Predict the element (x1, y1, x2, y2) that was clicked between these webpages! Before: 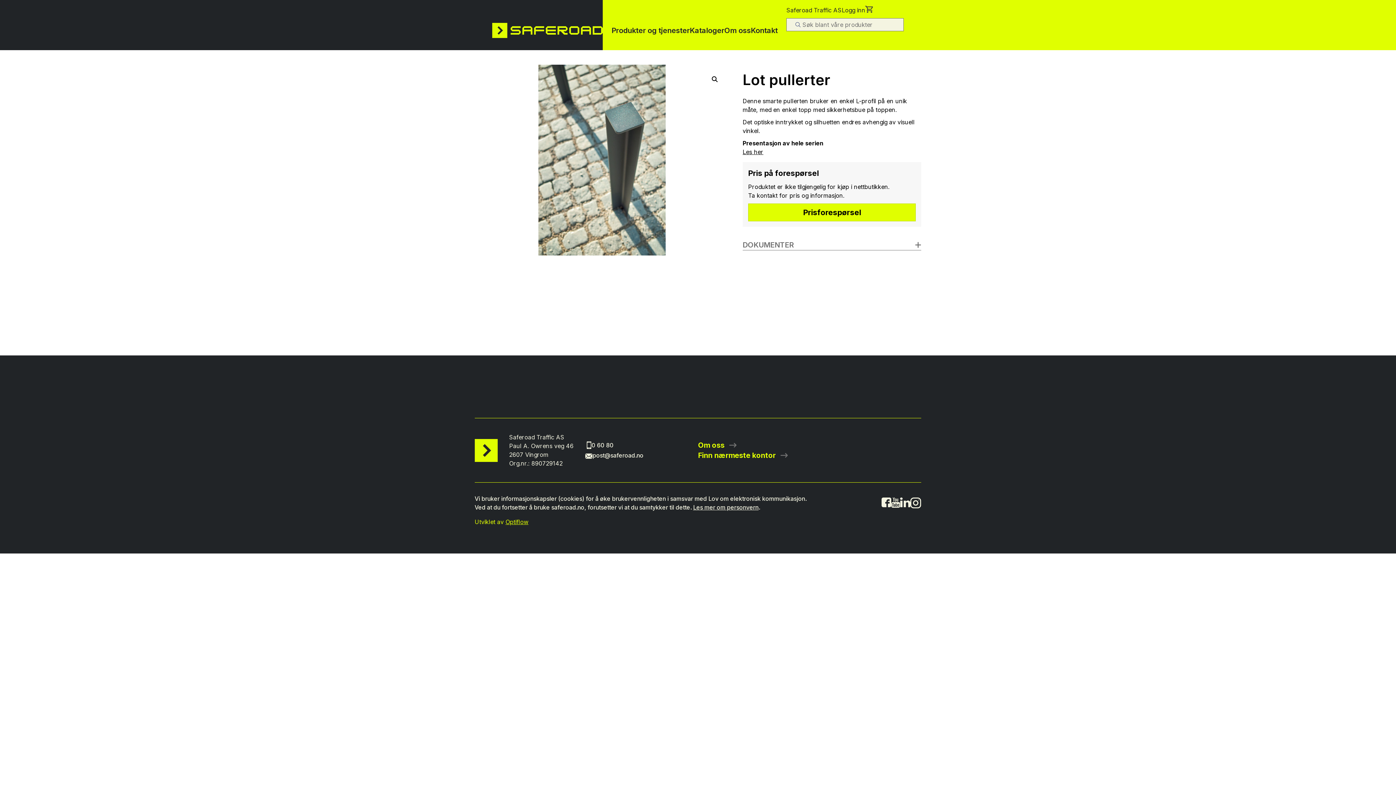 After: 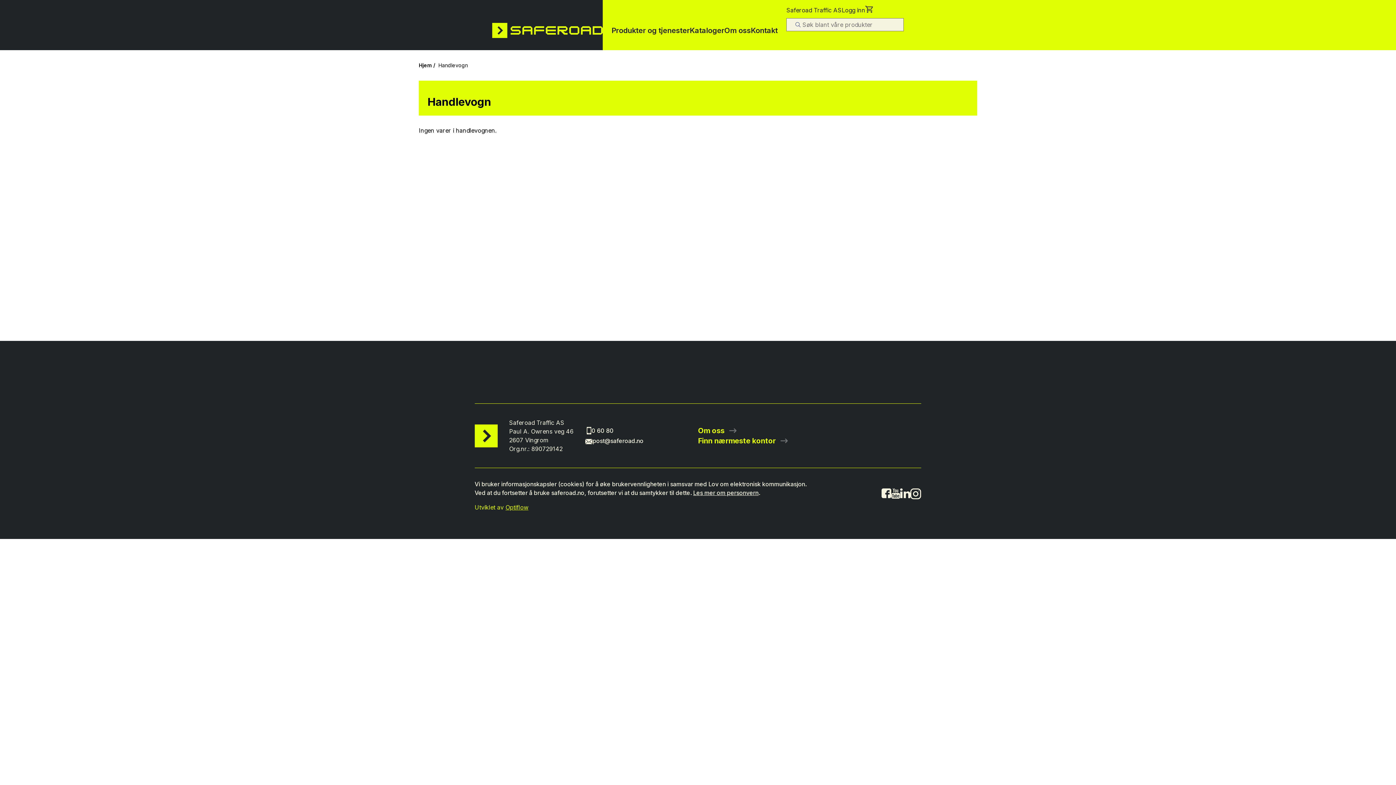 Action: bbox: (865, 5, 875, 12)